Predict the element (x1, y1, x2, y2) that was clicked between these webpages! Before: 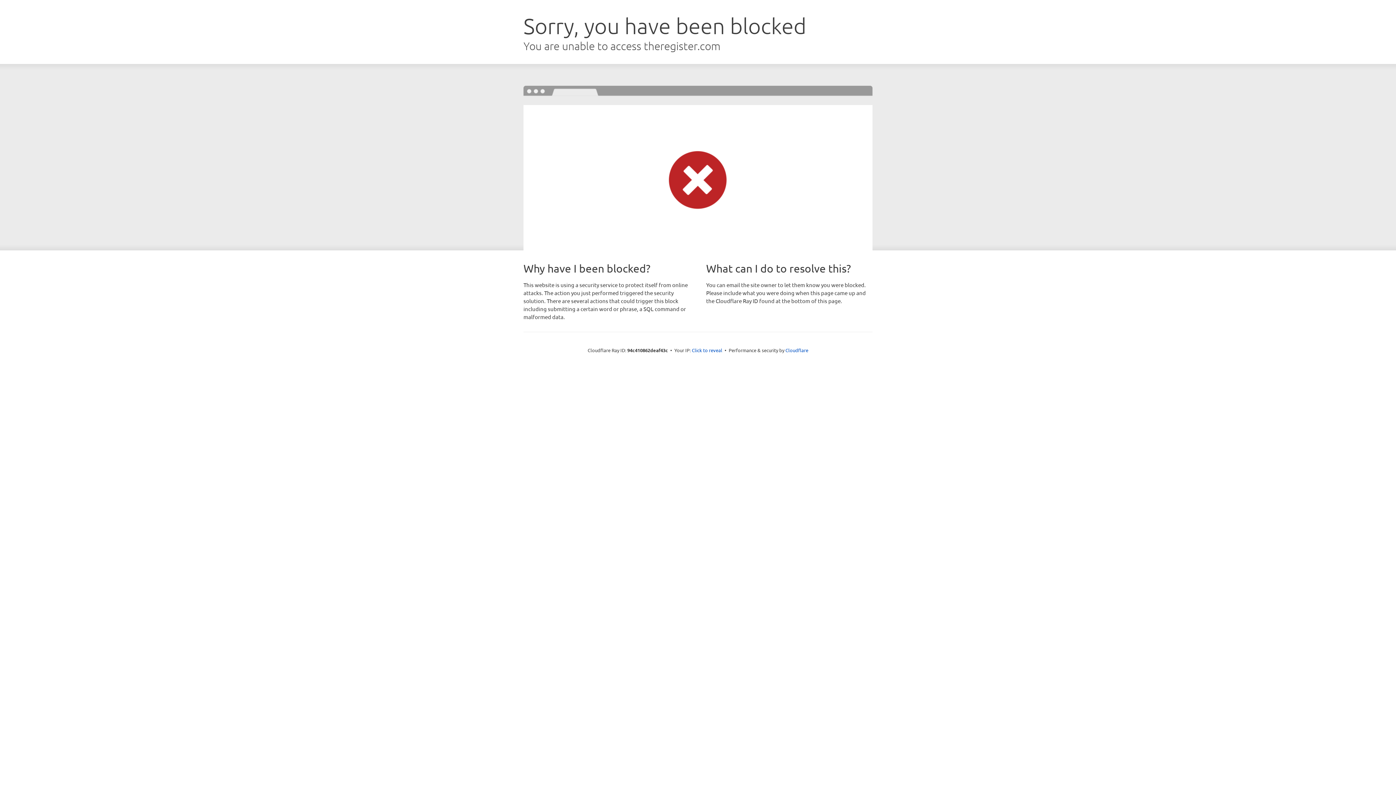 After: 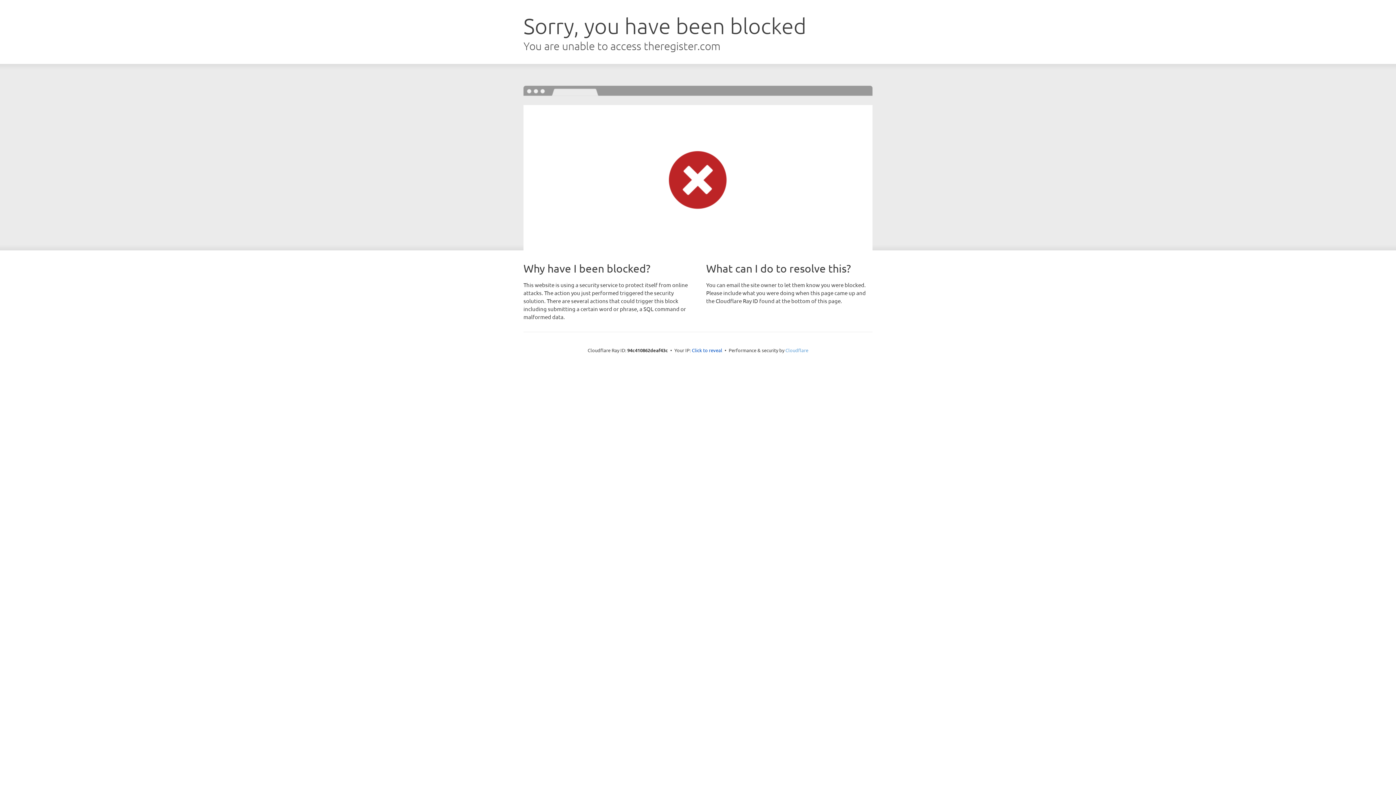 Action: bbox: (785, 347, 808, 353) label: Cloudflare